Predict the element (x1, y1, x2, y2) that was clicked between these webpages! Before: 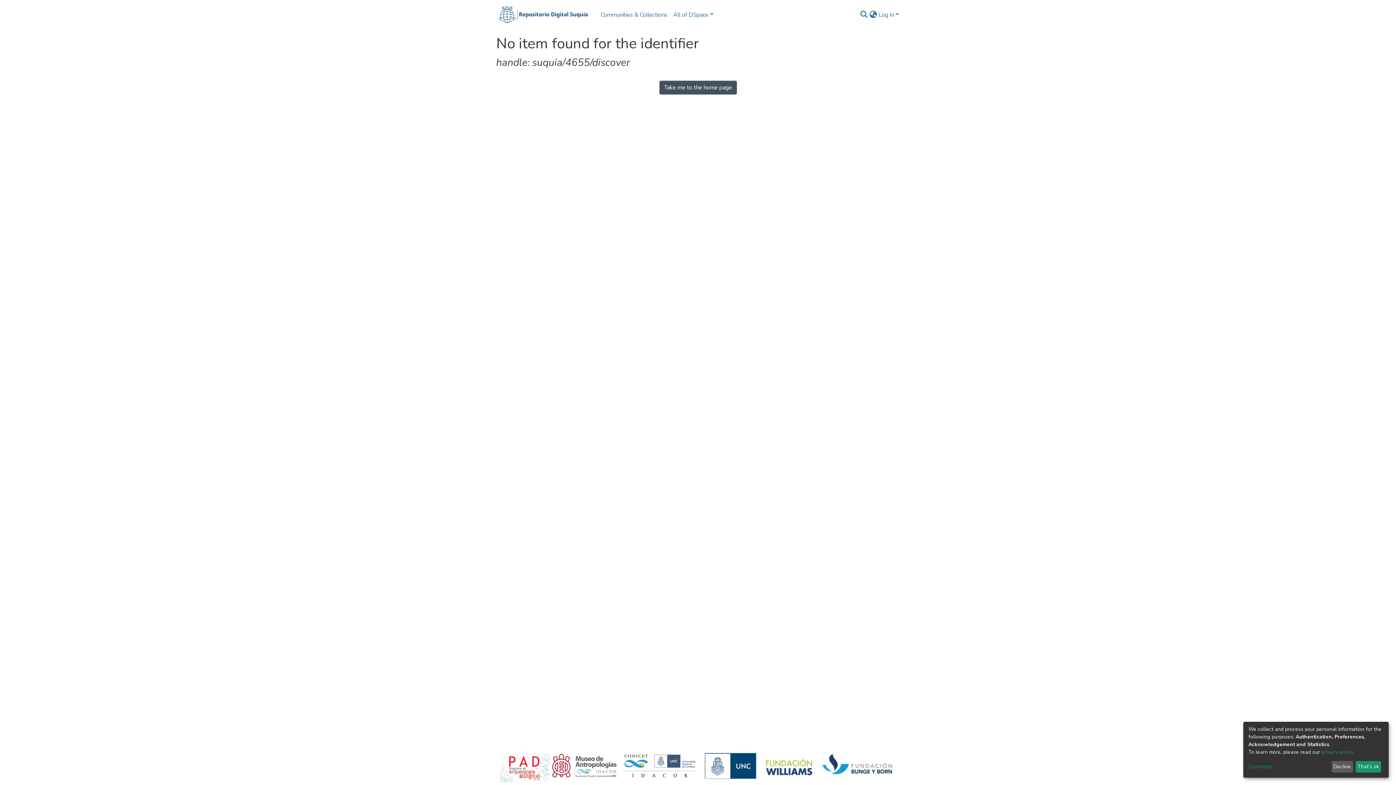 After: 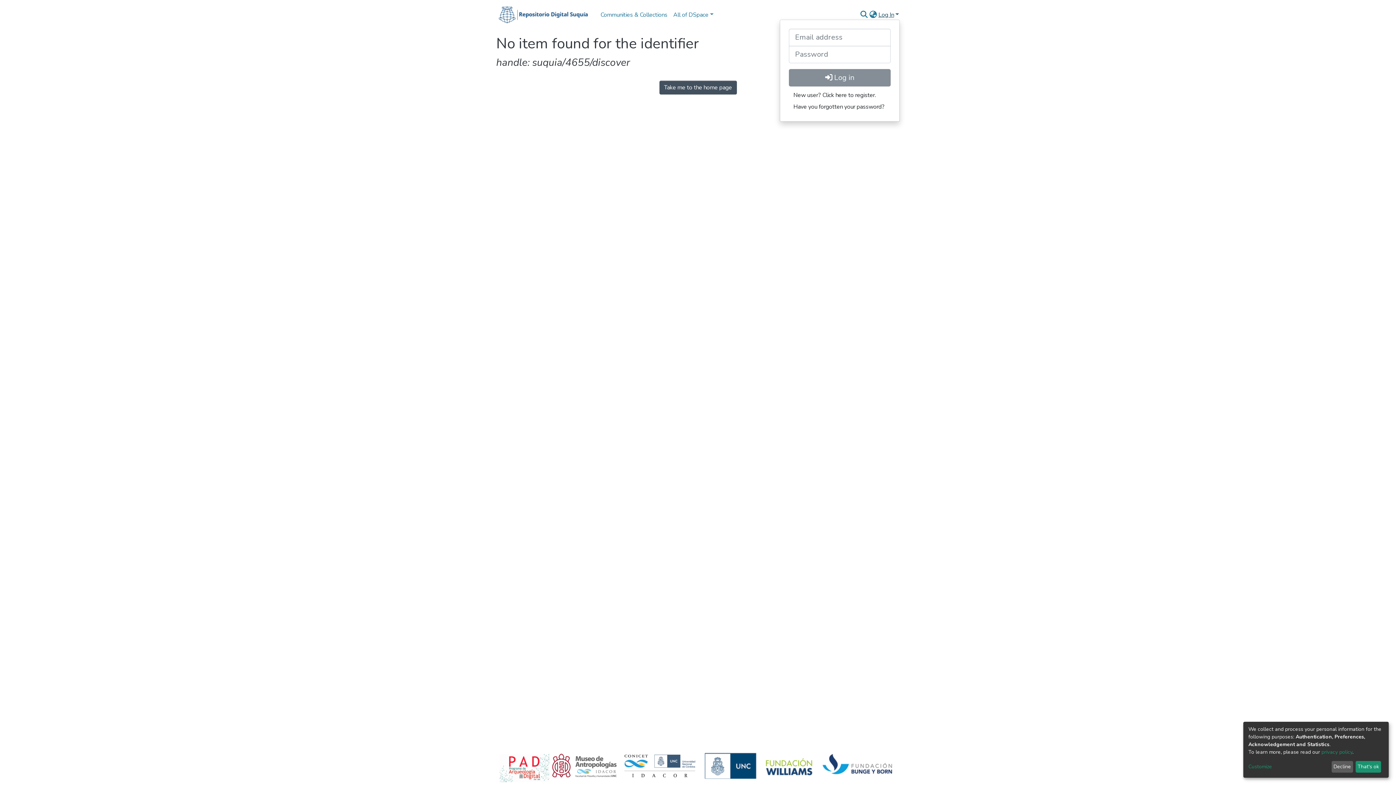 Action: label: Log In bbox: (877, 10, 900, 18)